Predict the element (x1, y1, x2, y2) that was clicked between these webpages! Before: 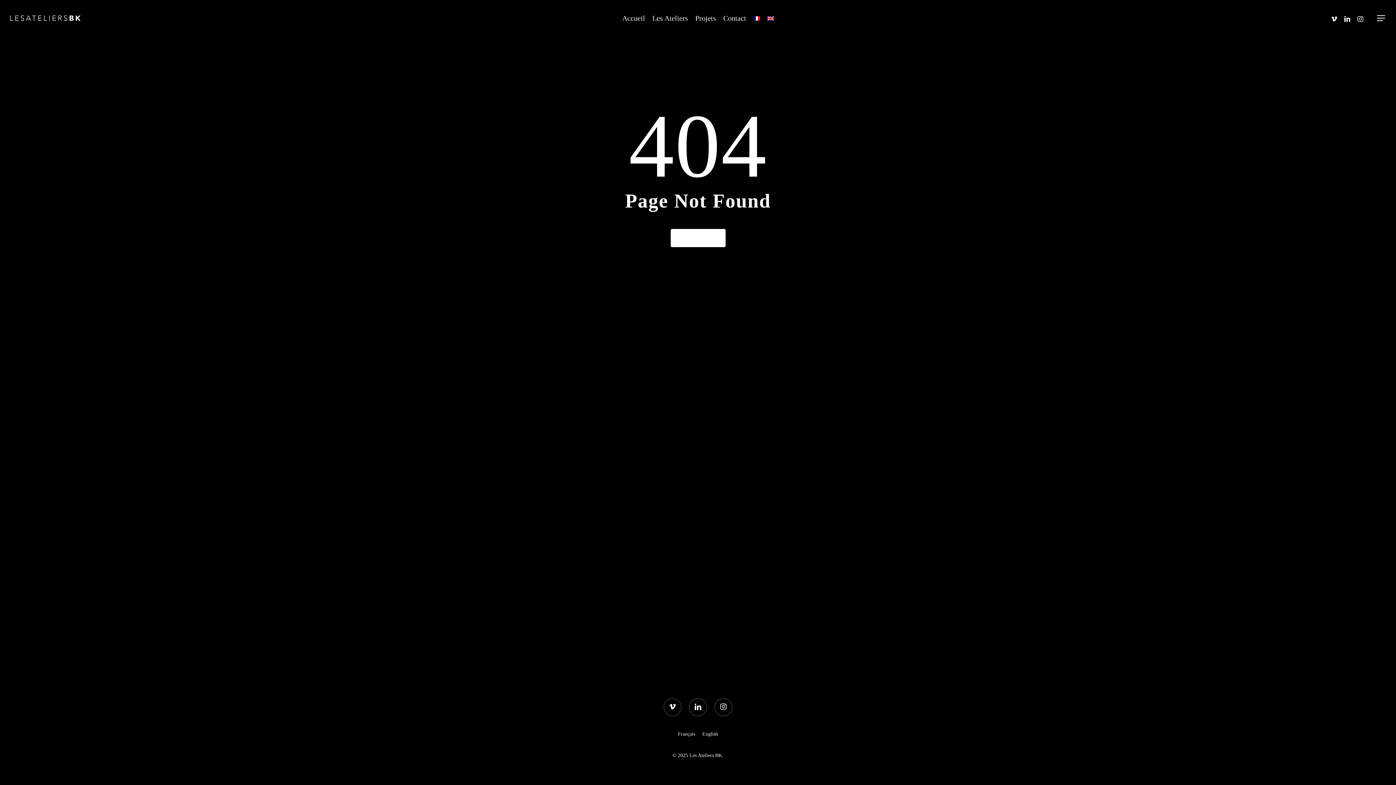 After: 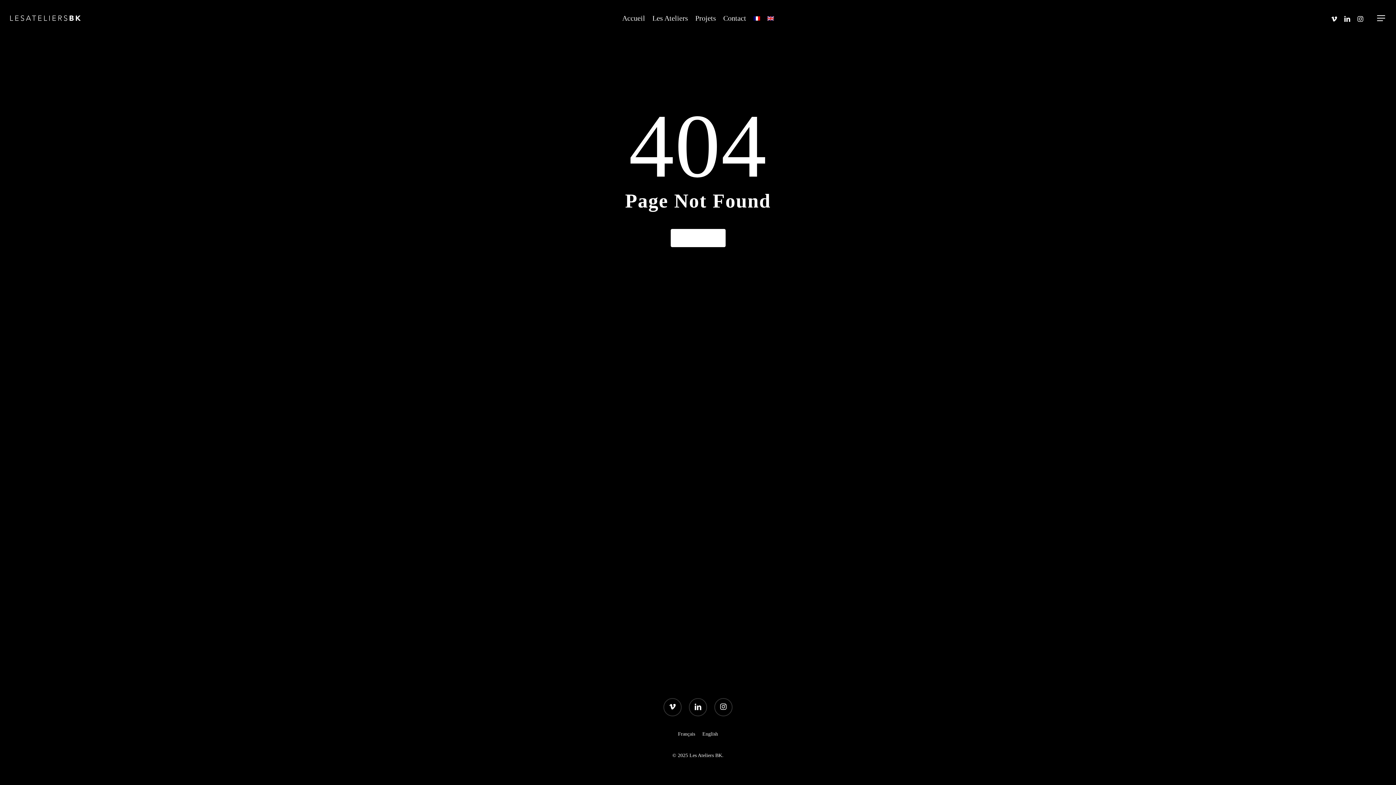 Action: label: linkedin bbox: (1341, 13, 1354, 22)